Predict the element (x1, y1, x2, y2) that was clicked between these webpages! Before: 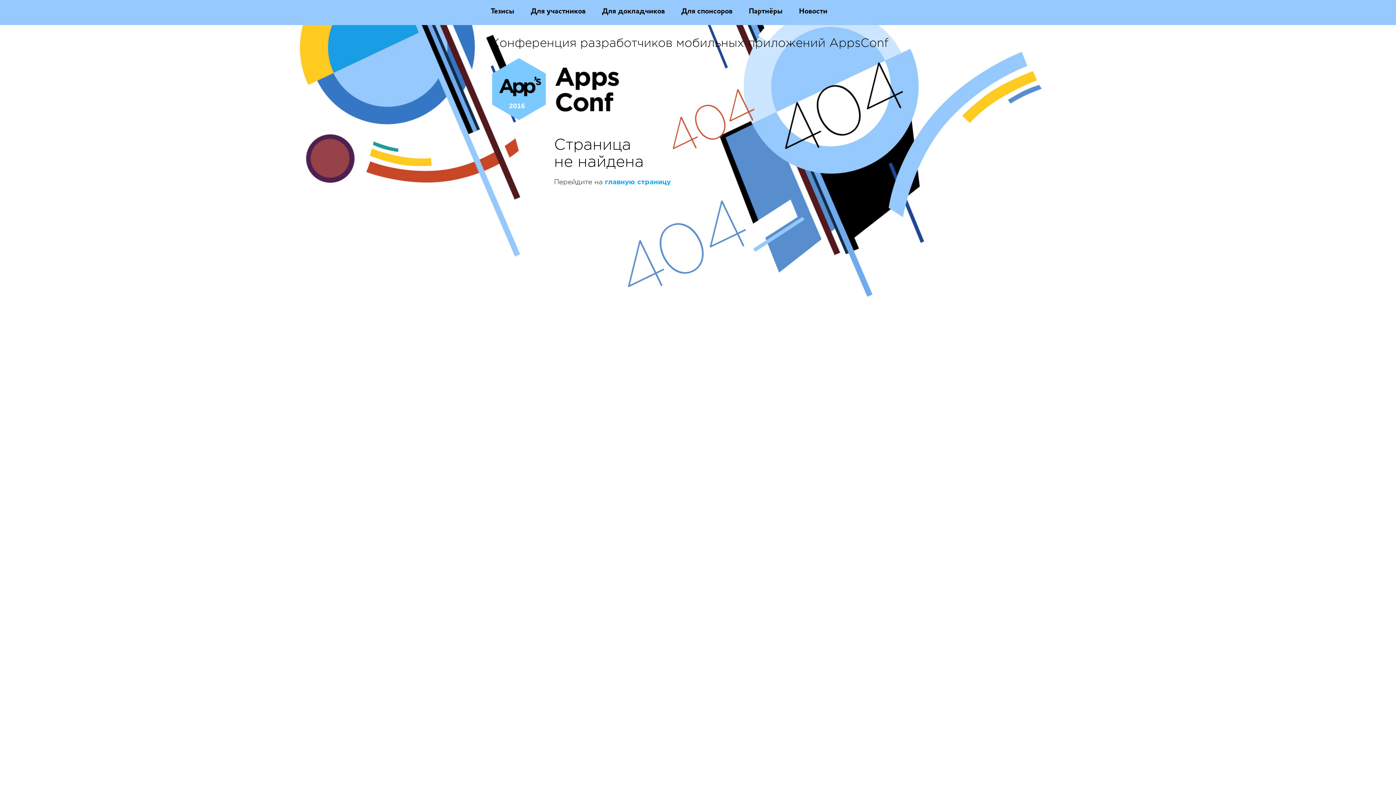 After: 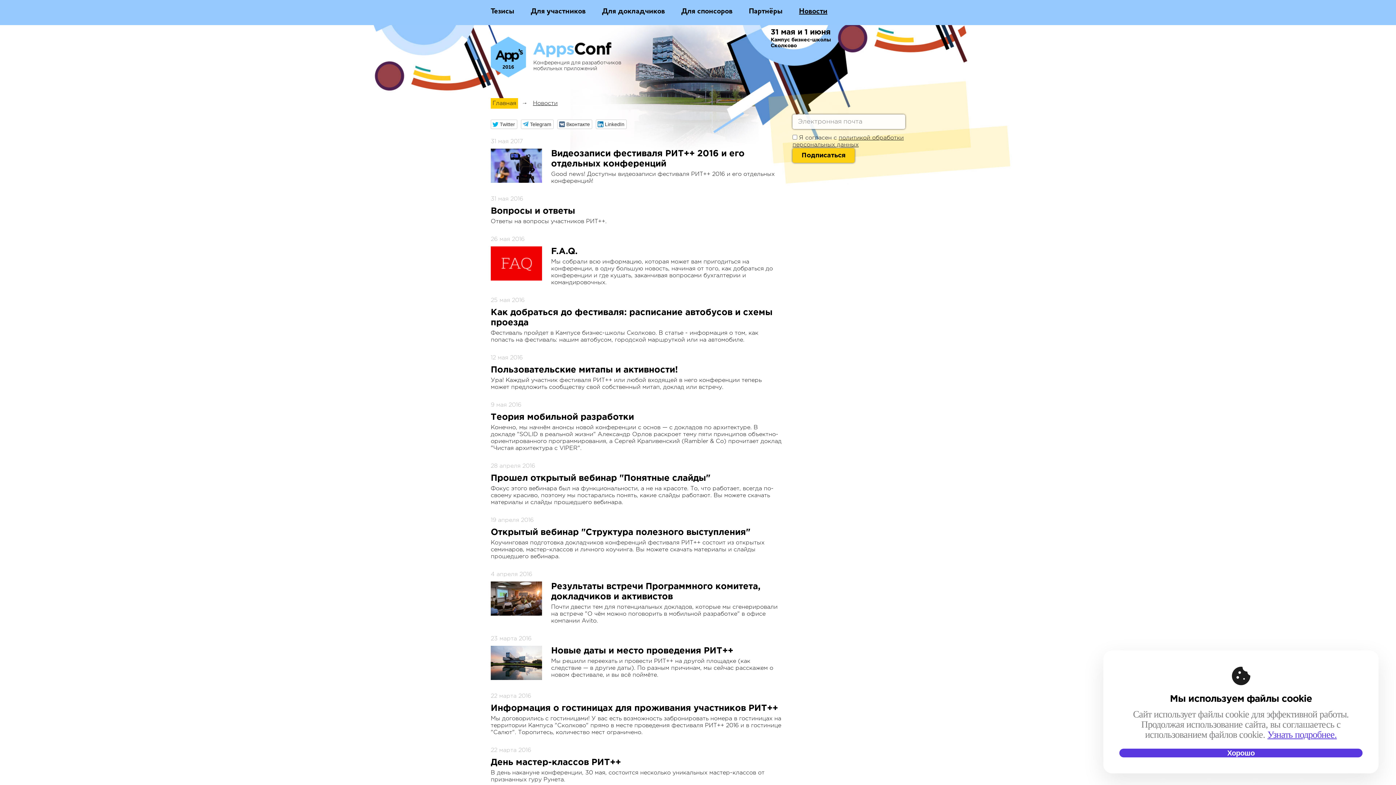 Action: label: Новости bbox: (799, 7, 827, 16)